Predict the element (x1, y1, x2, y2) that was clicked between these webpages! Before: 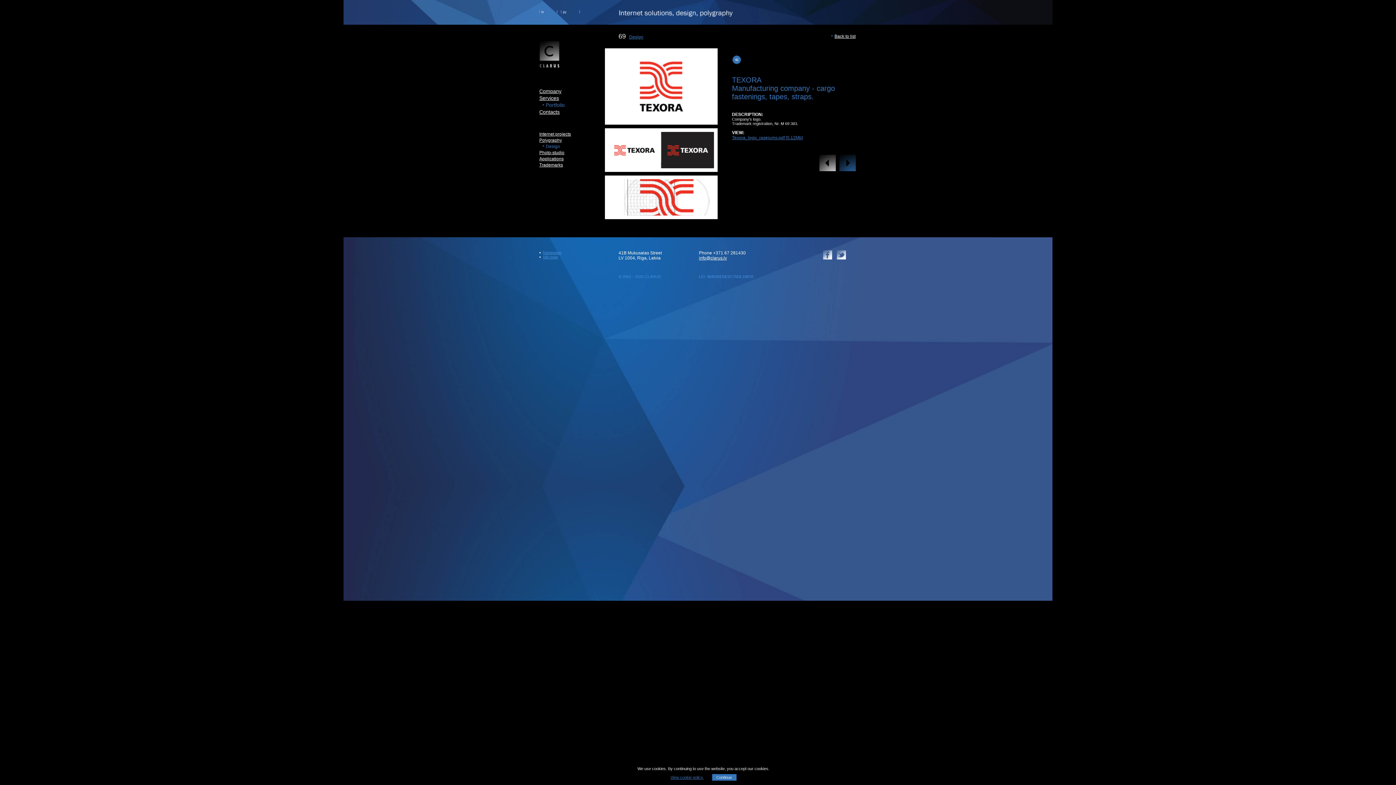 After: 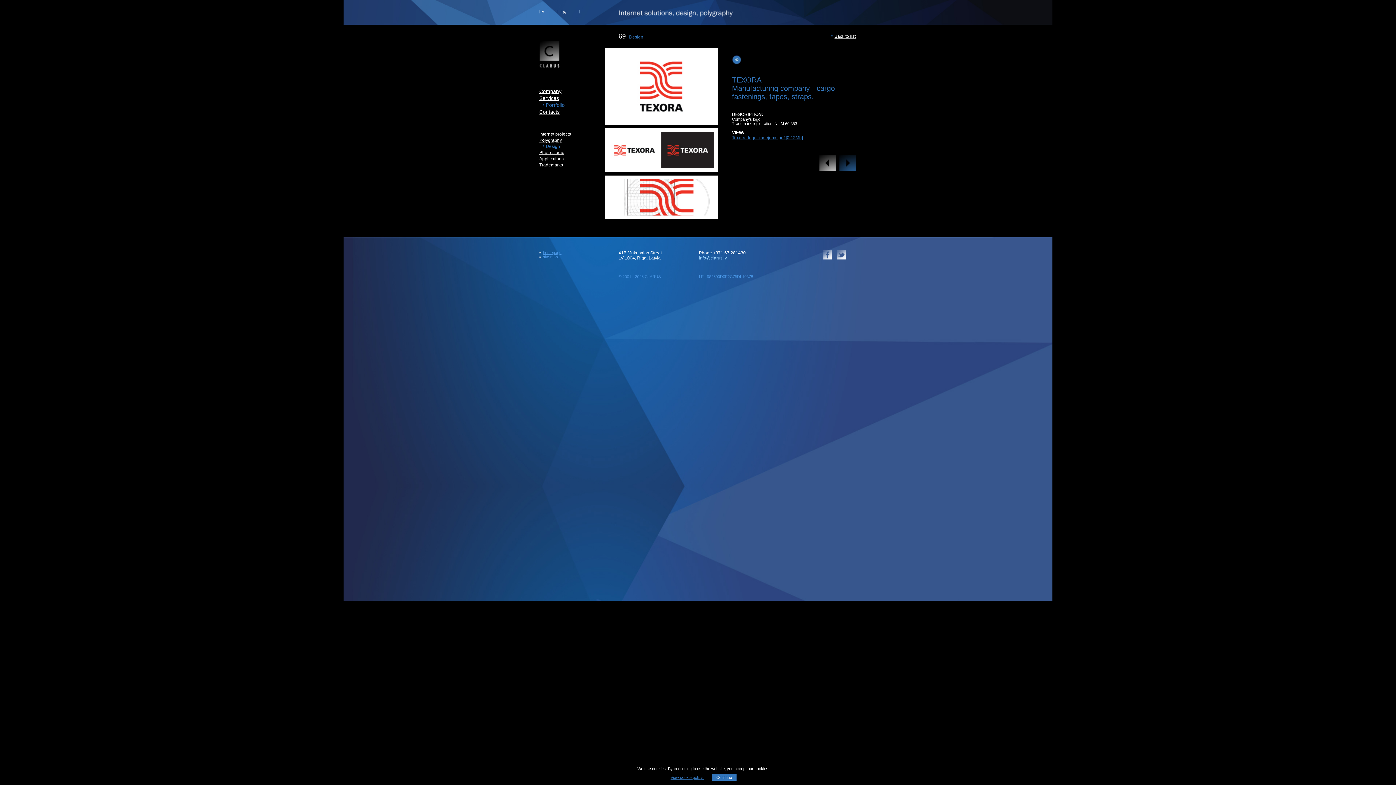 Action: bbox: (699, 255, 727, 260) label: info@clarus.lv